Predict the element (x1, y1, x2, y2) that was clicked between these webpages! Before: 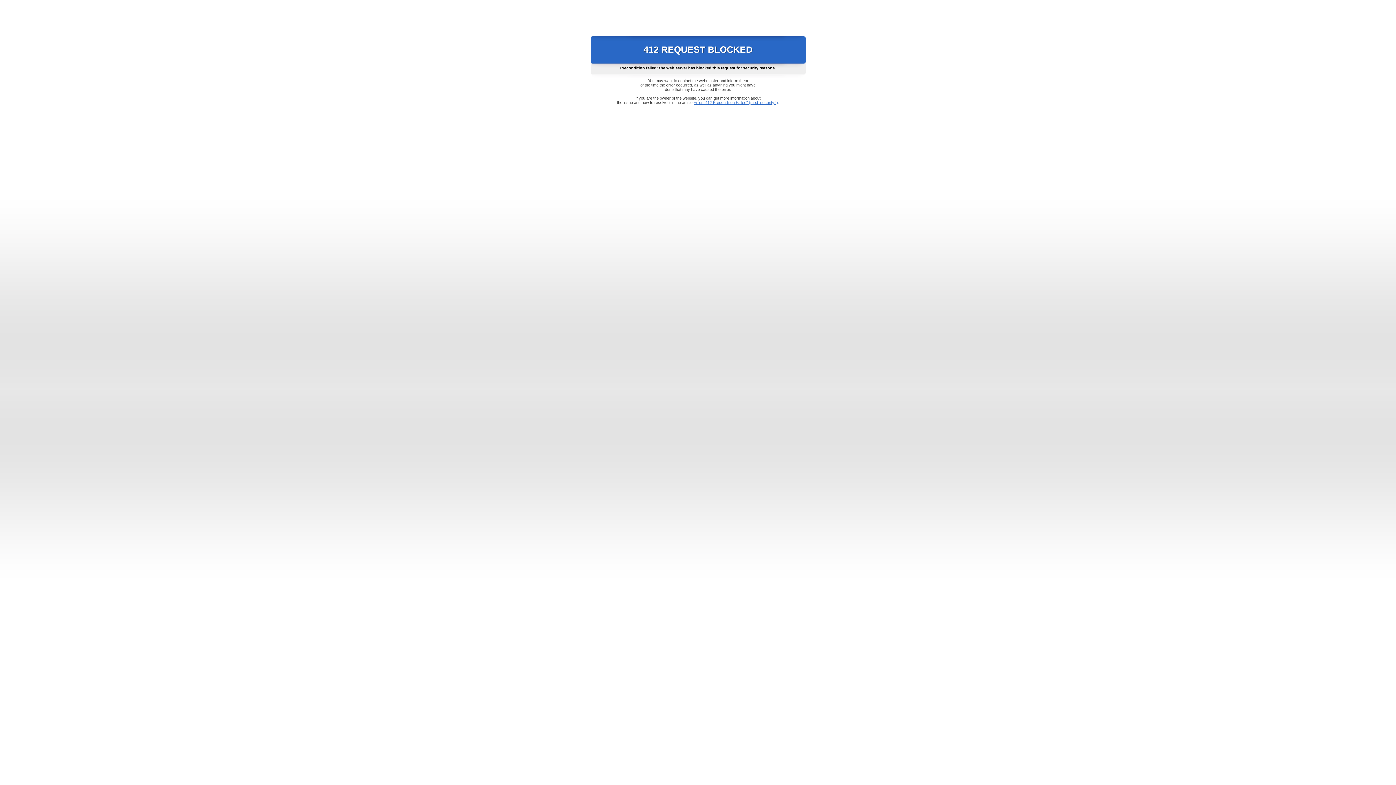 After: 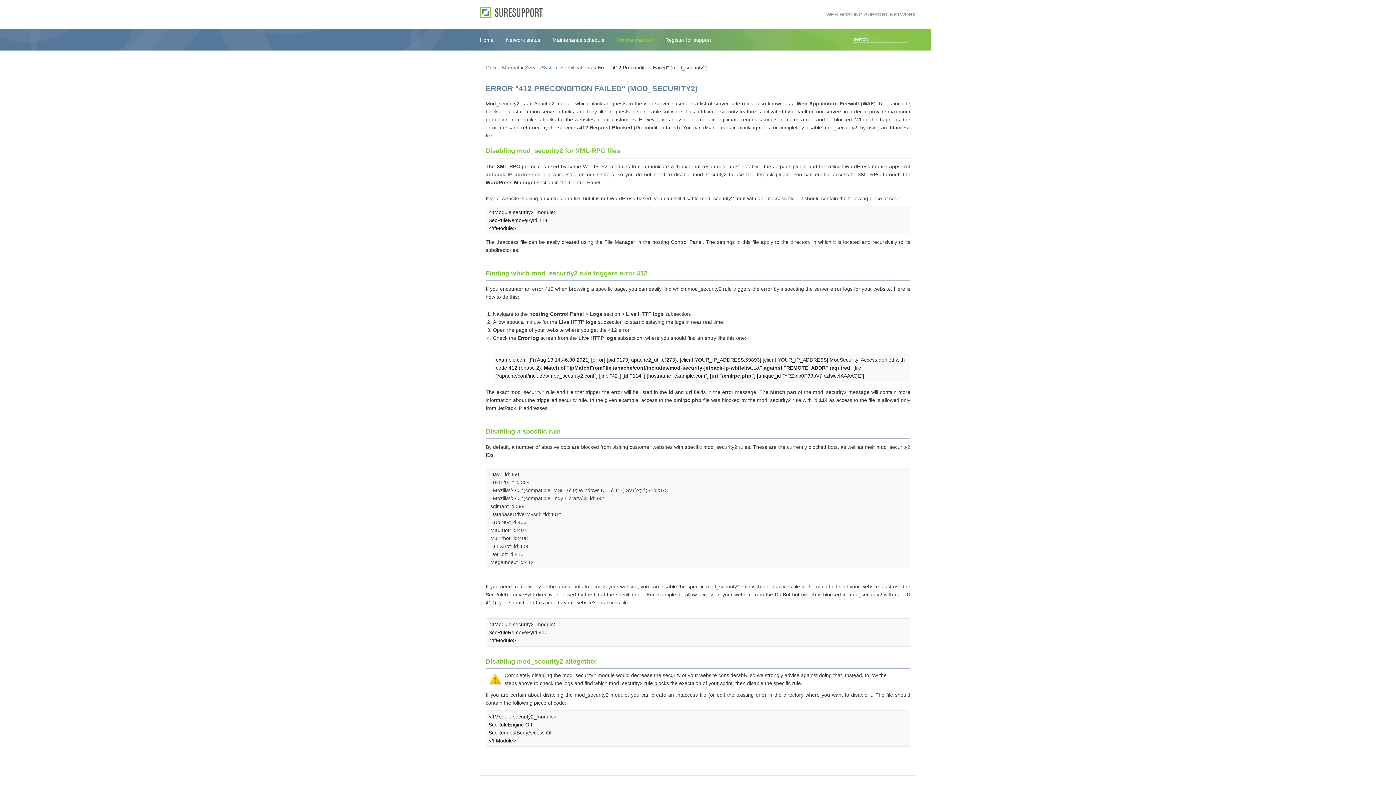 Action: label: Error "412 Precondition Failed" (mod_security2) bbox: (693, 100, 778, 104)